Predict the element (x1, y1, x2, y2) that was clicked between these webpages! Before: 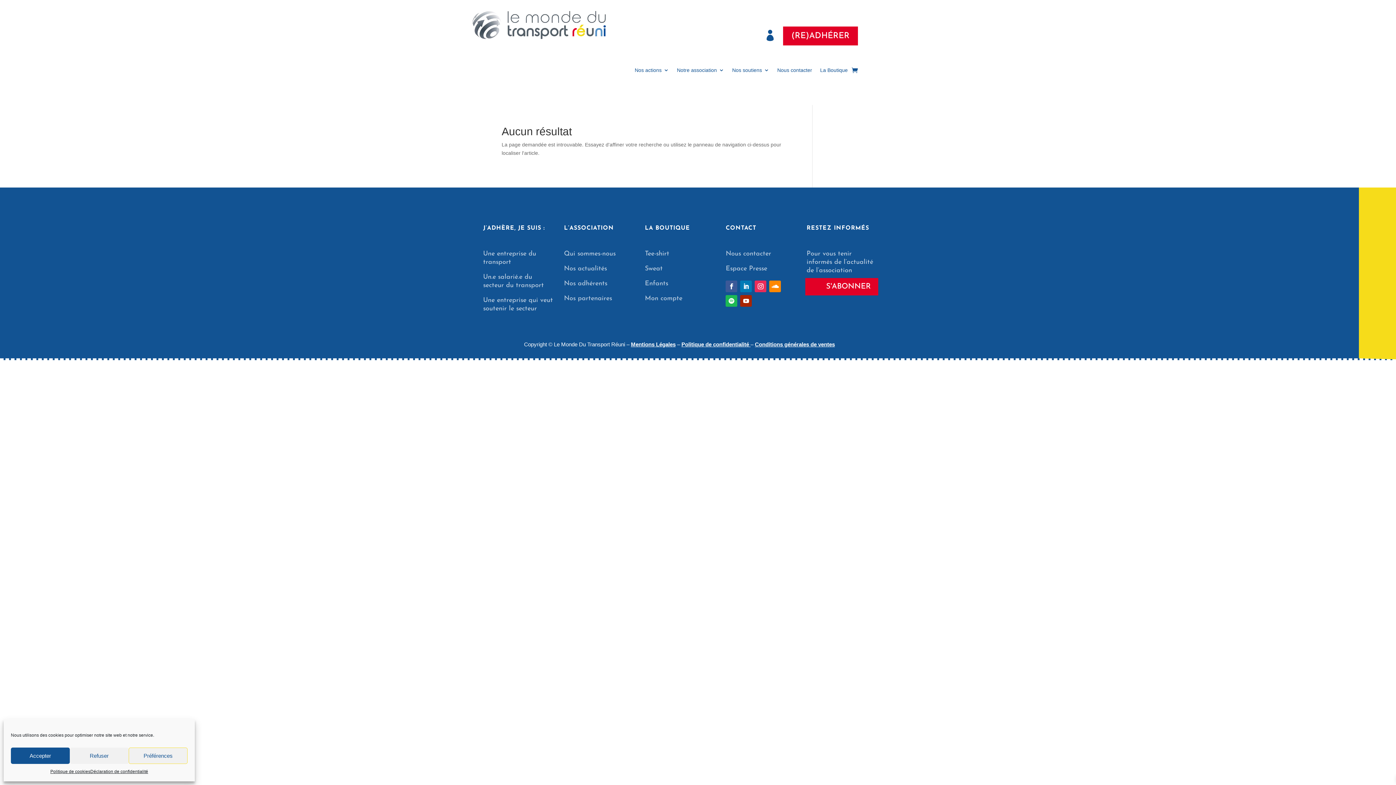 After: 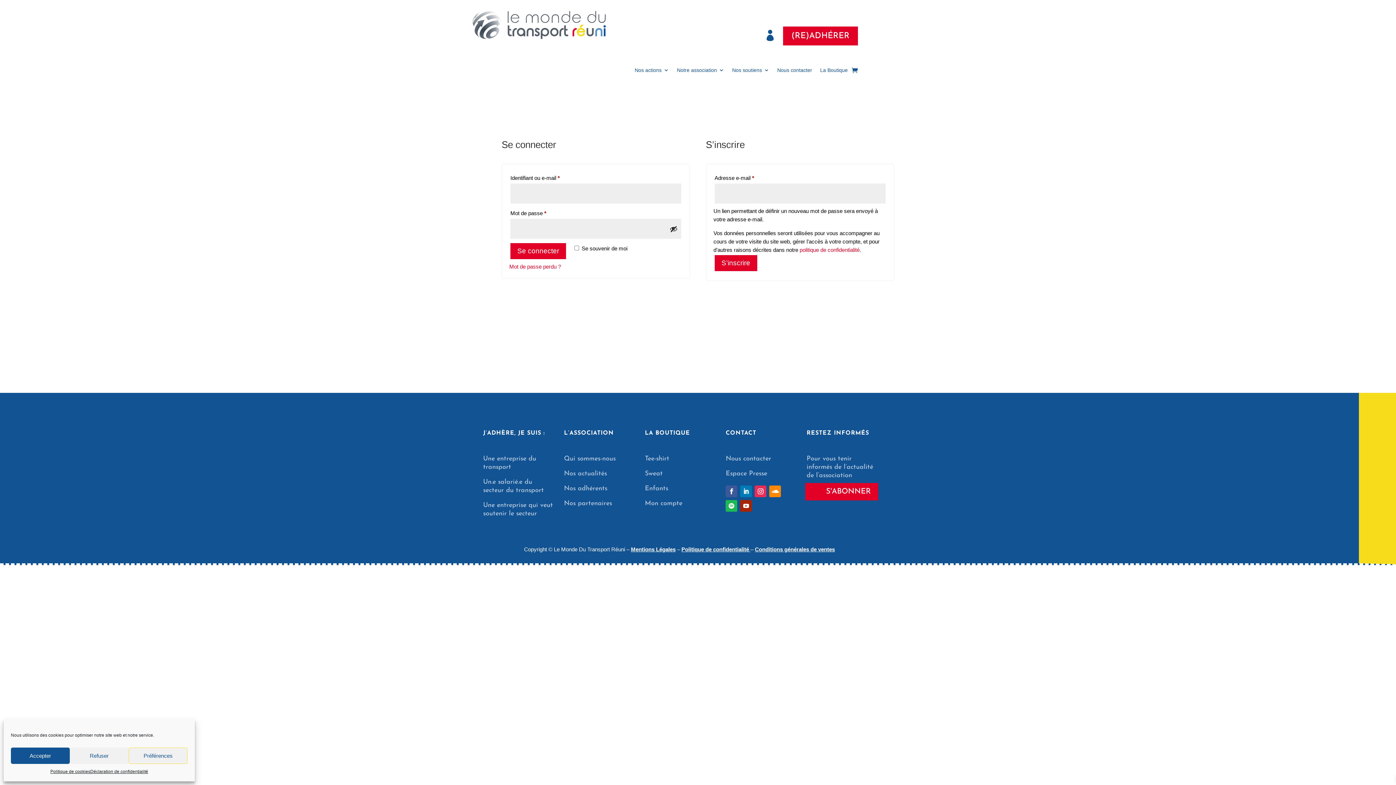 Action: label: Mon compte bbox: (645, 295, 682, 302)